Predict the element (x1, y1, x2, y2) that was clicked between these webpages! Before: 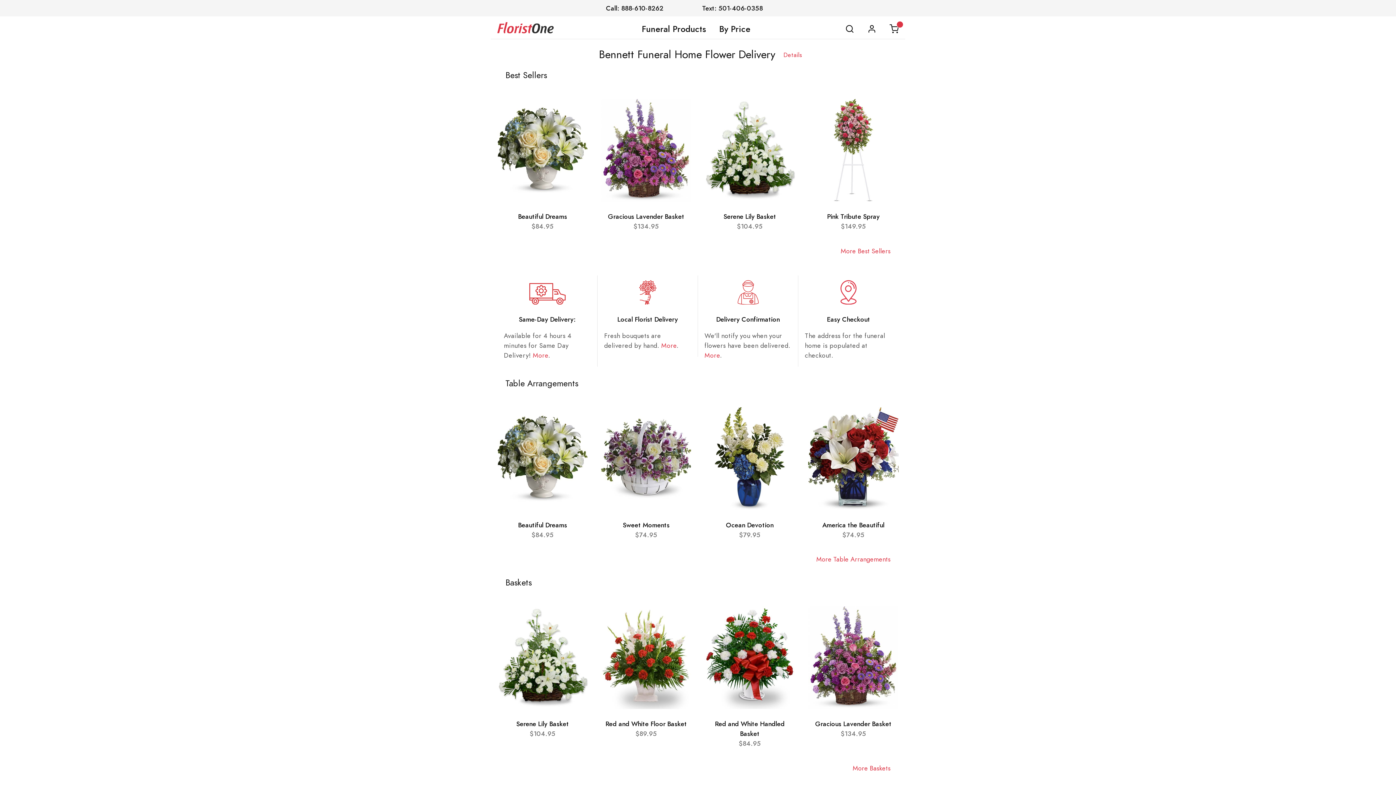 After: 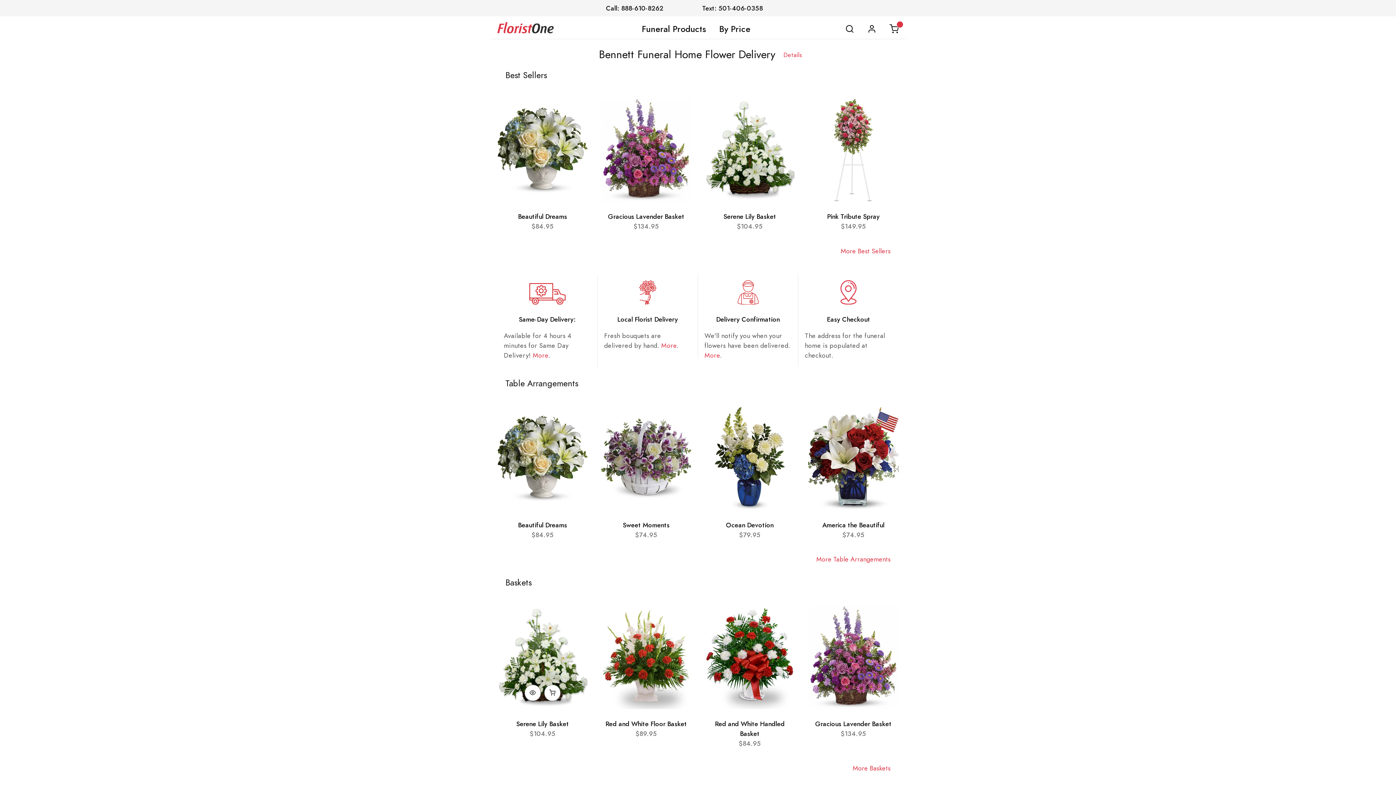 Action: bbox: (544, 688, 560, 704)